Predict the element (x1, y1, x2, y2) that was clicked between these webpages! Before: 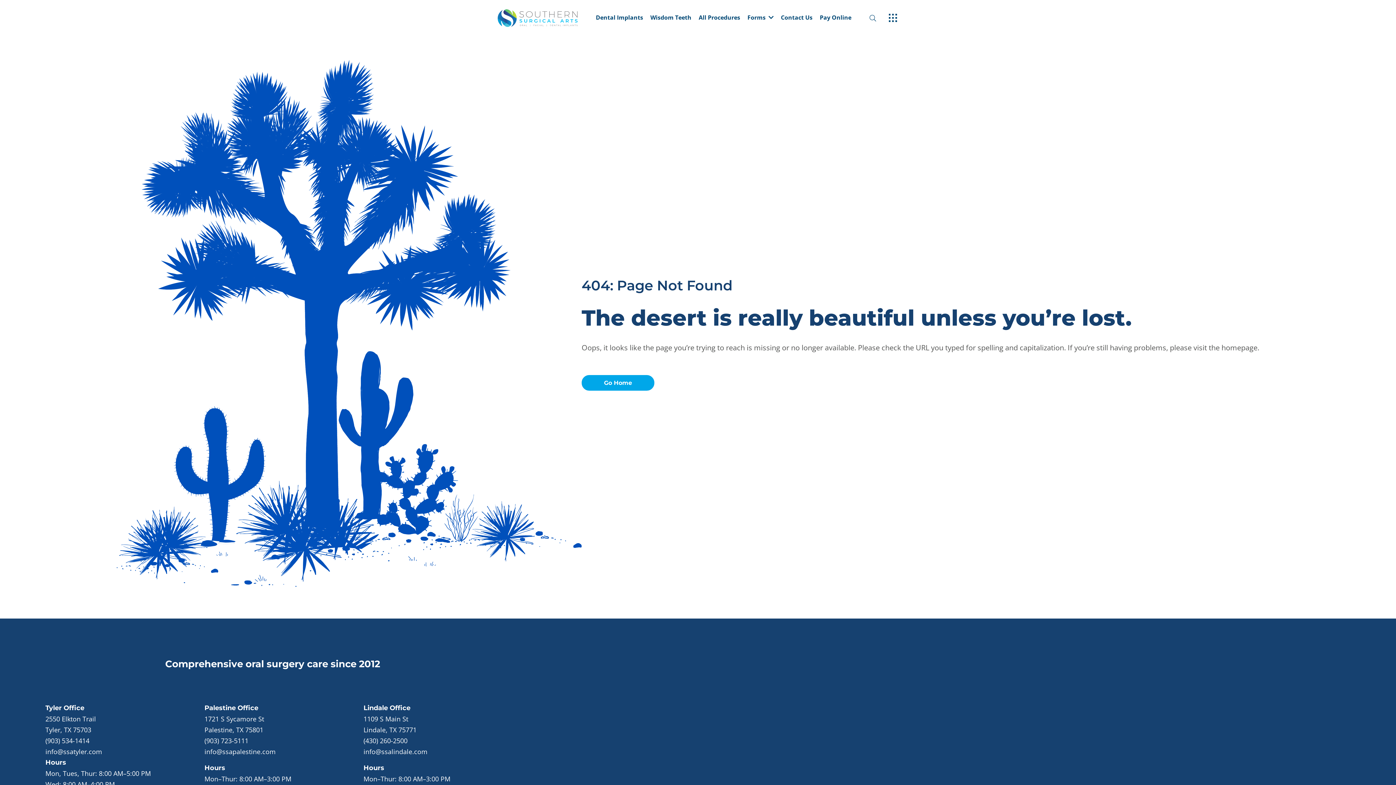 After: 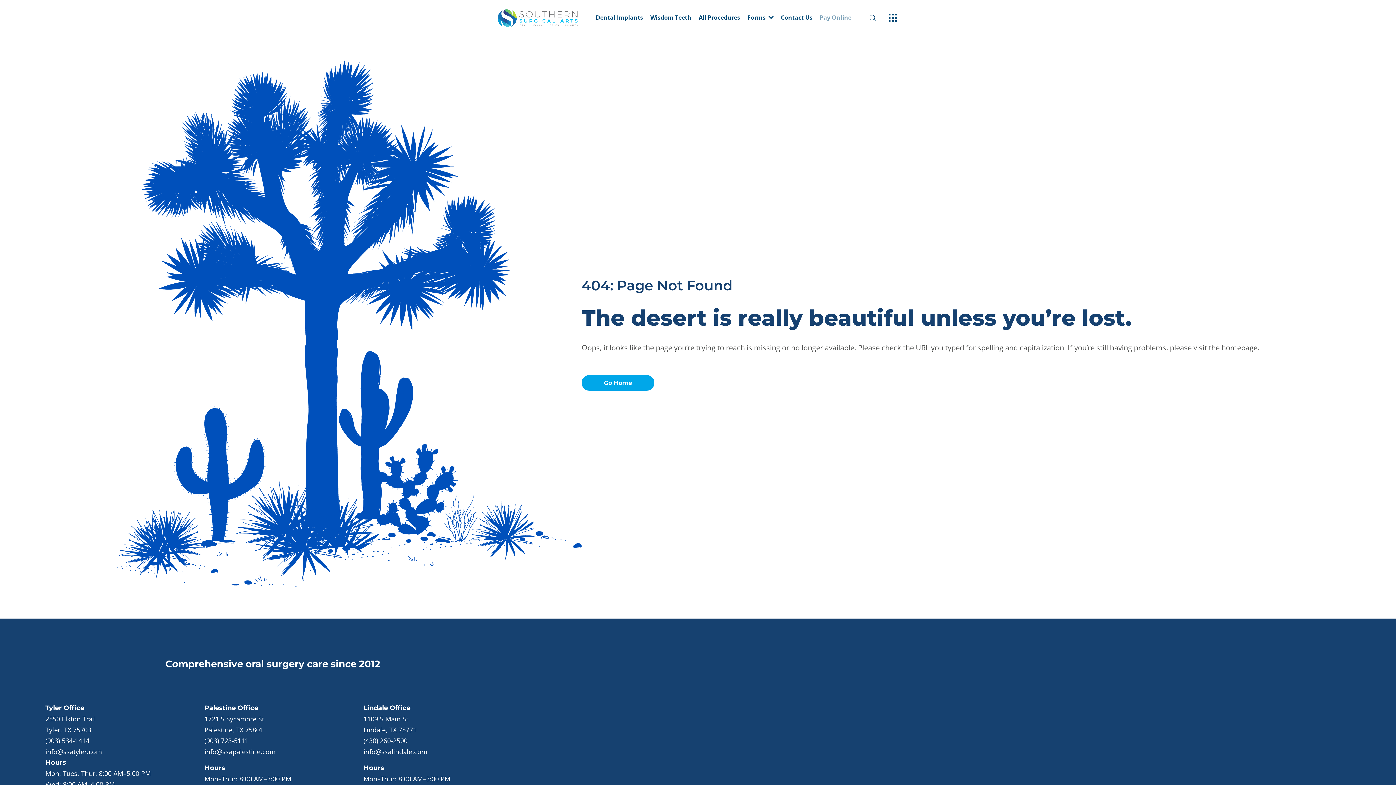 Action: label: Pay Online bbox: (820, 14, 851, 21)